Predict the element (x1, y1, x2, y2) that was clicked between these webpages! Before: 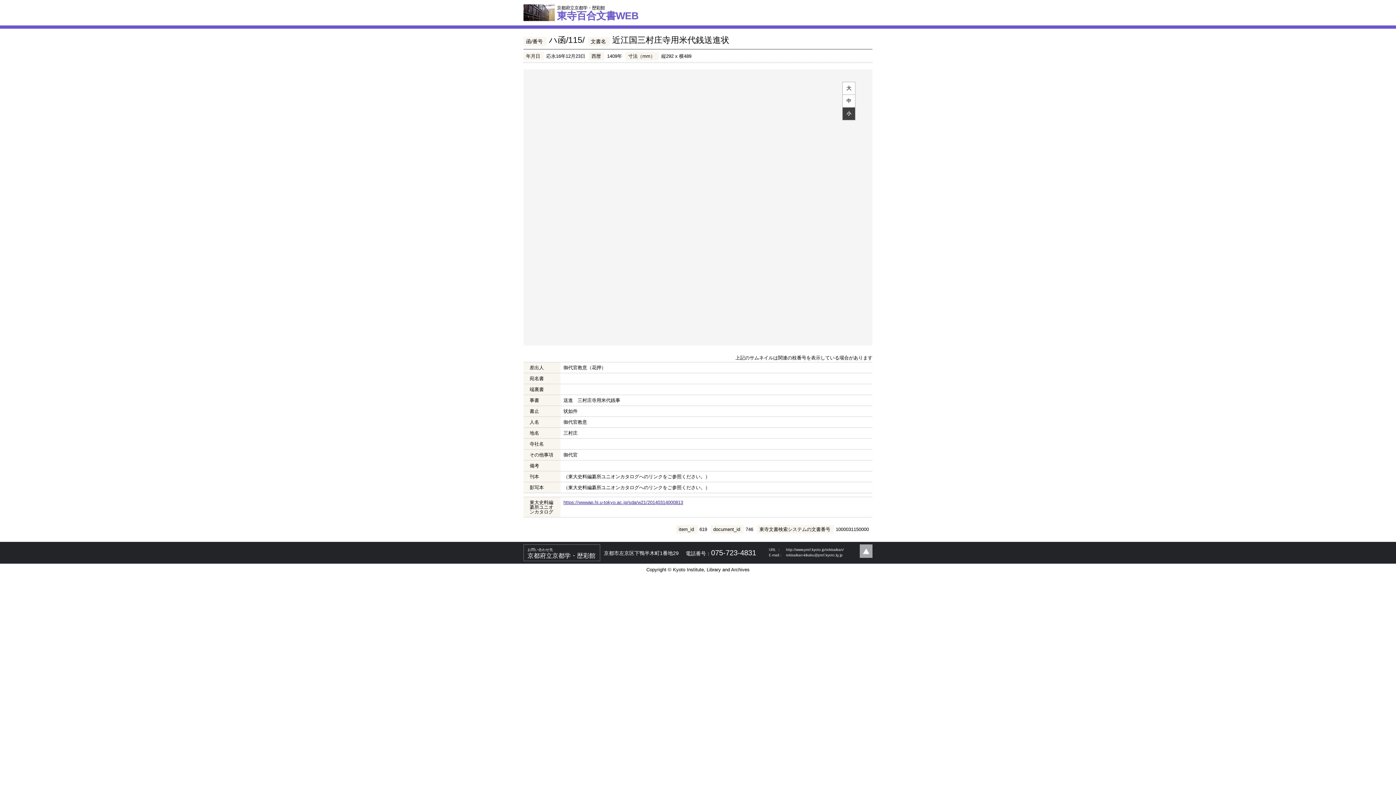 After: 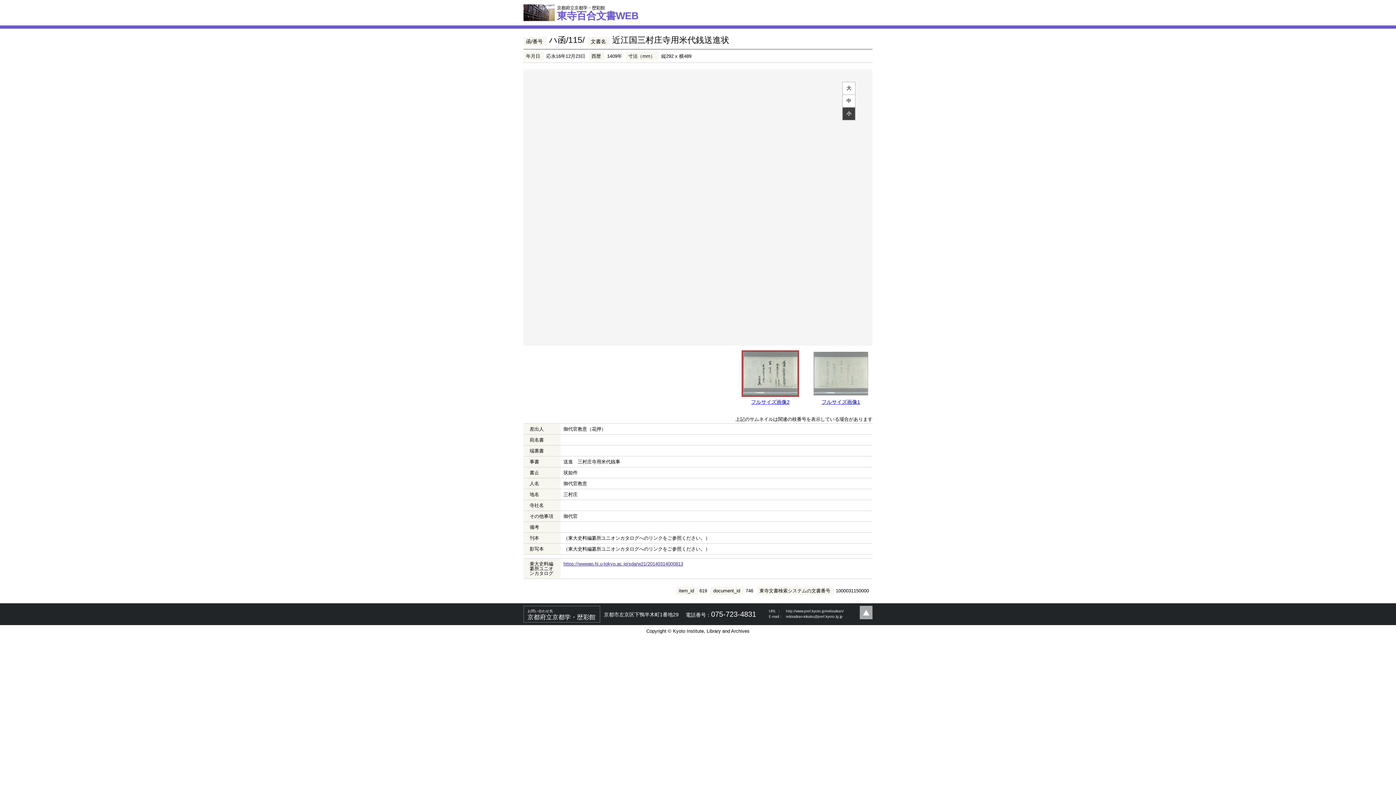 Action: bbox: (860, 544, 872, 558)